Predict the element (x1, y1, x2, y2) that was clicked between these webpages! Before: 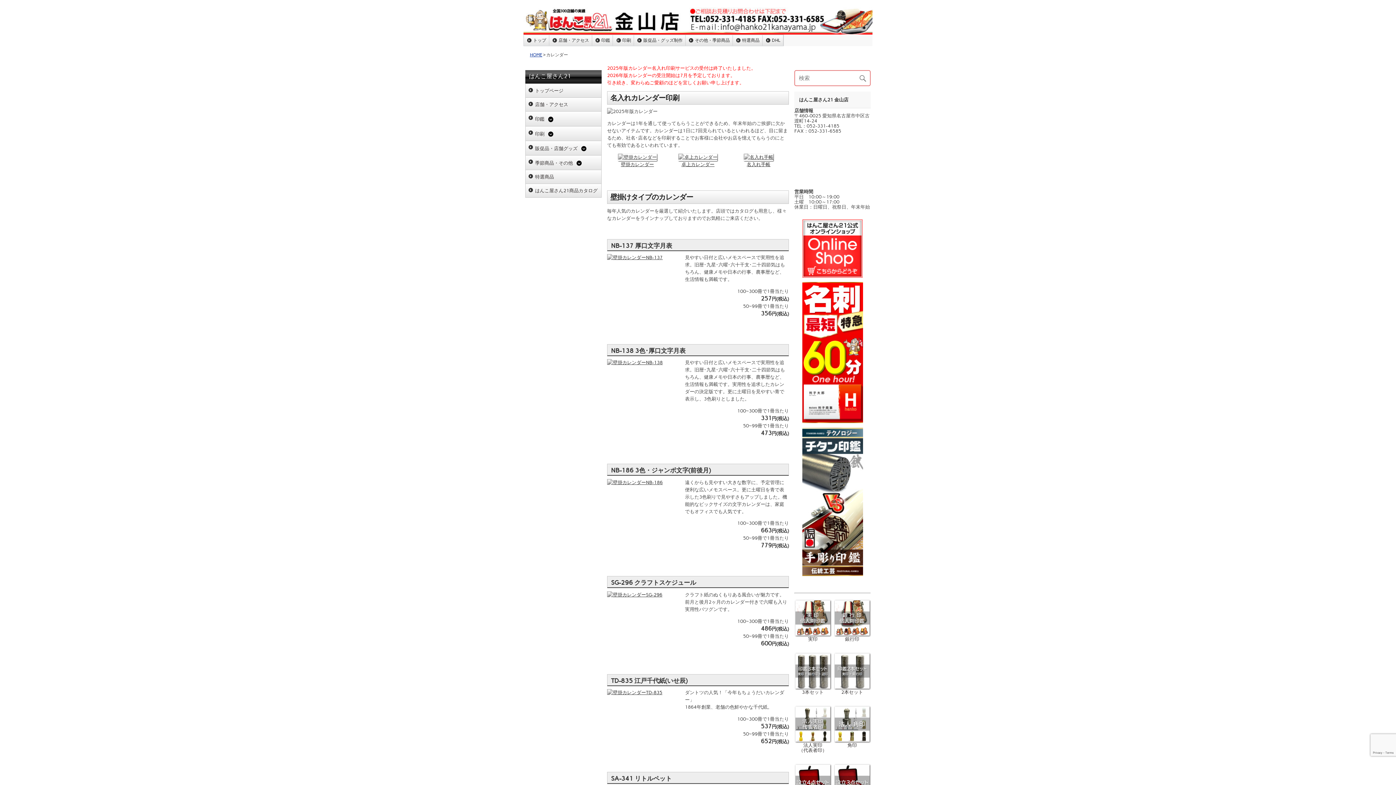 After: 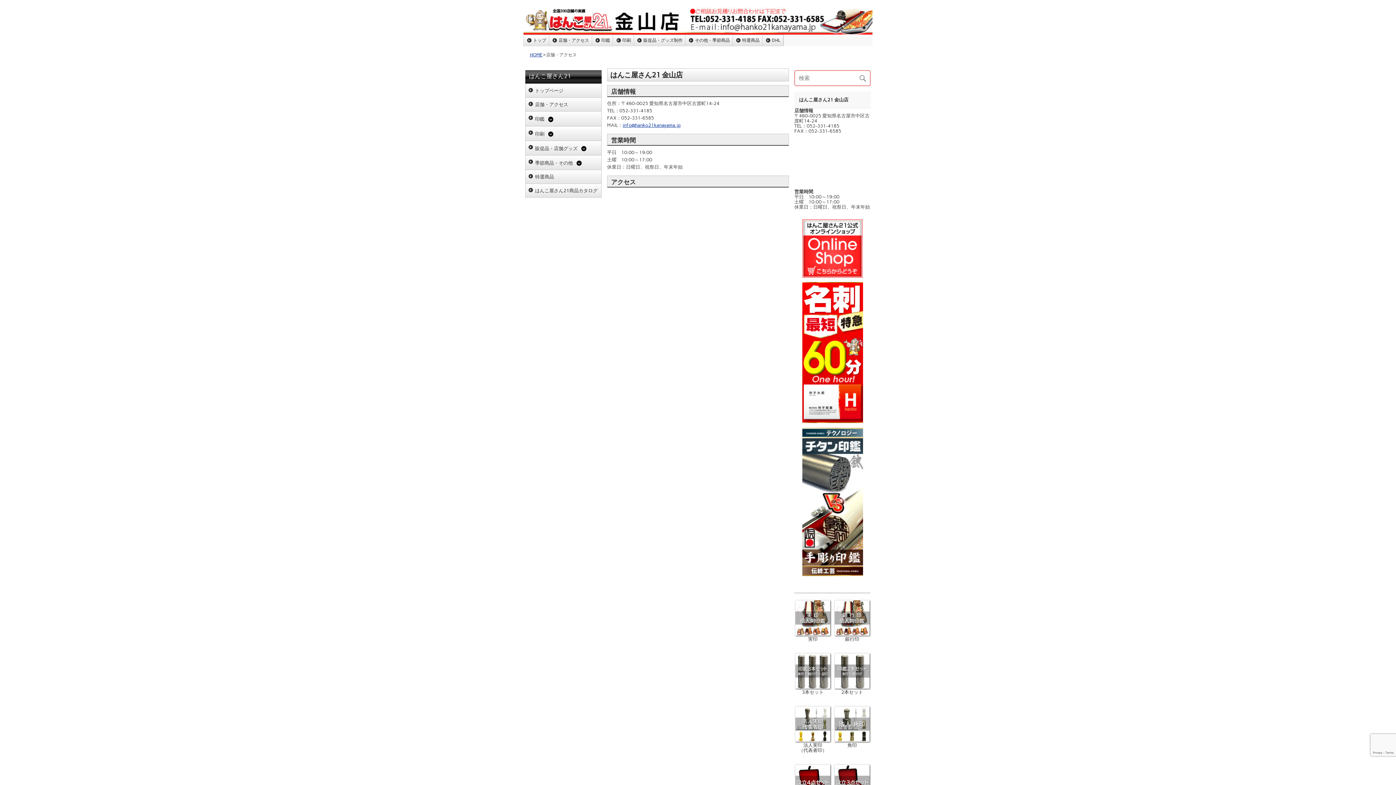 Action: bbox: (556, 35, 591, 45) label: 店舗・アクセス